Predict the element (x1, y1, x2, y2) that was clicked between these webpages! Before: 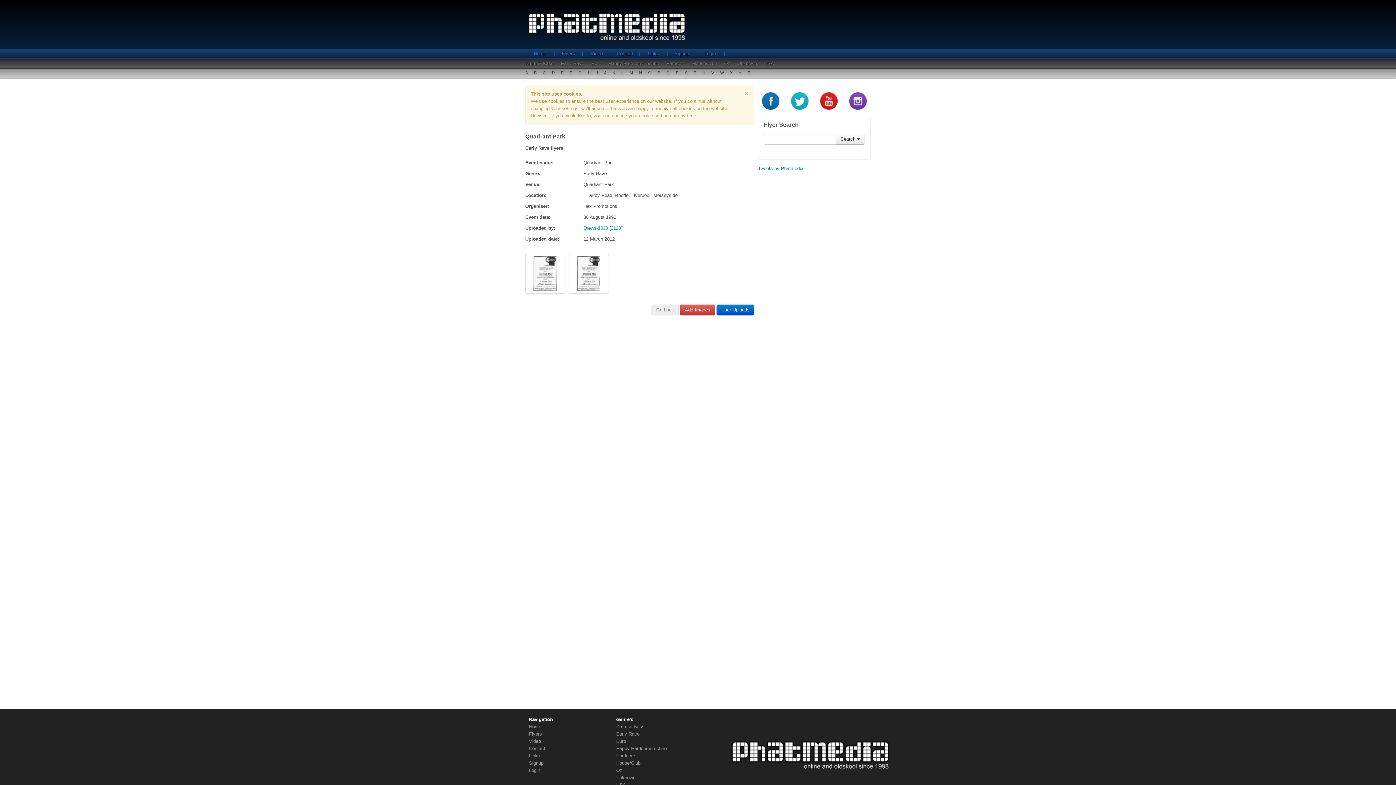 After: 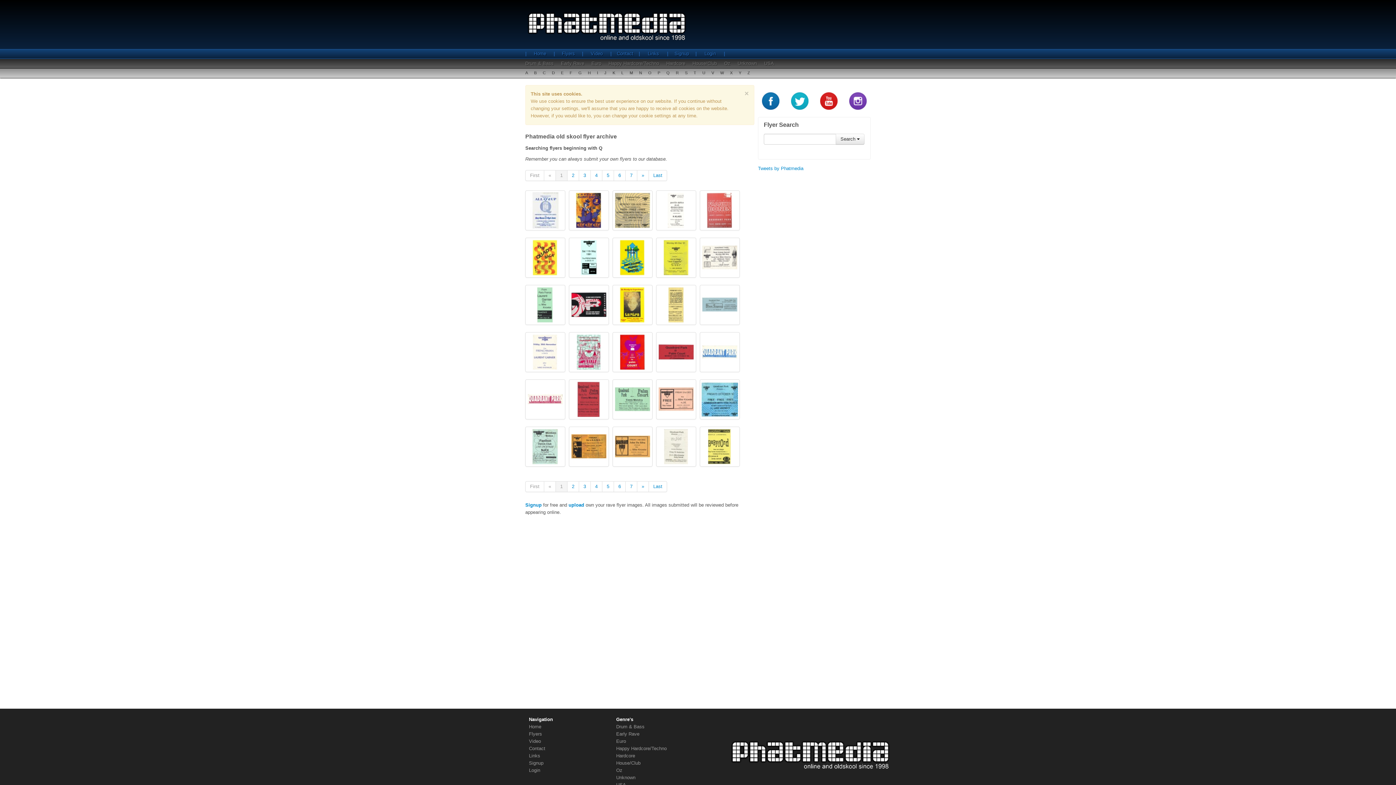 Action: label: Q bbox: (666, 68, 676, 77)